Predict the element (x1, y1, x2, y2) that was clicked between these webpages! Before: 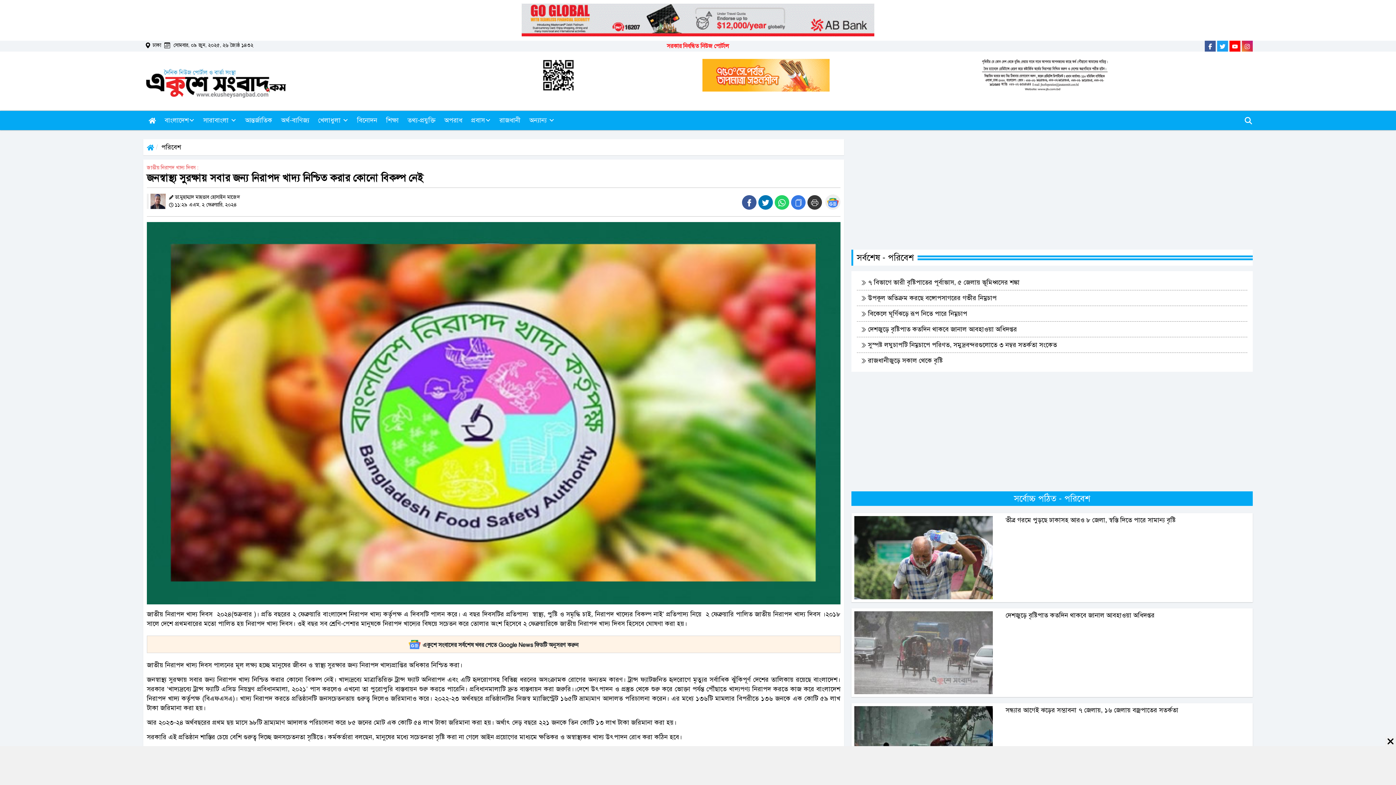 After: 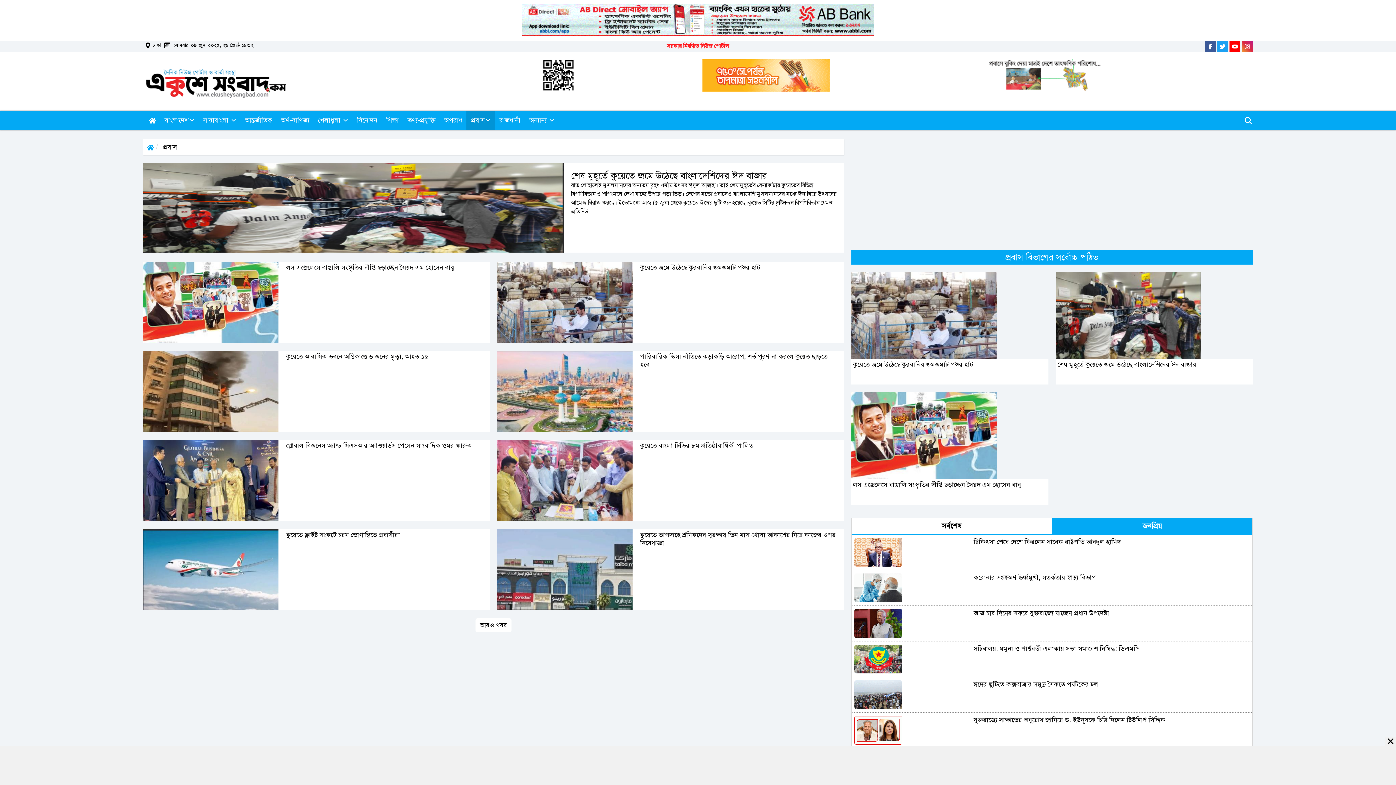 Action: bbox: (466, 110, 494, 130) label: প্রবাস